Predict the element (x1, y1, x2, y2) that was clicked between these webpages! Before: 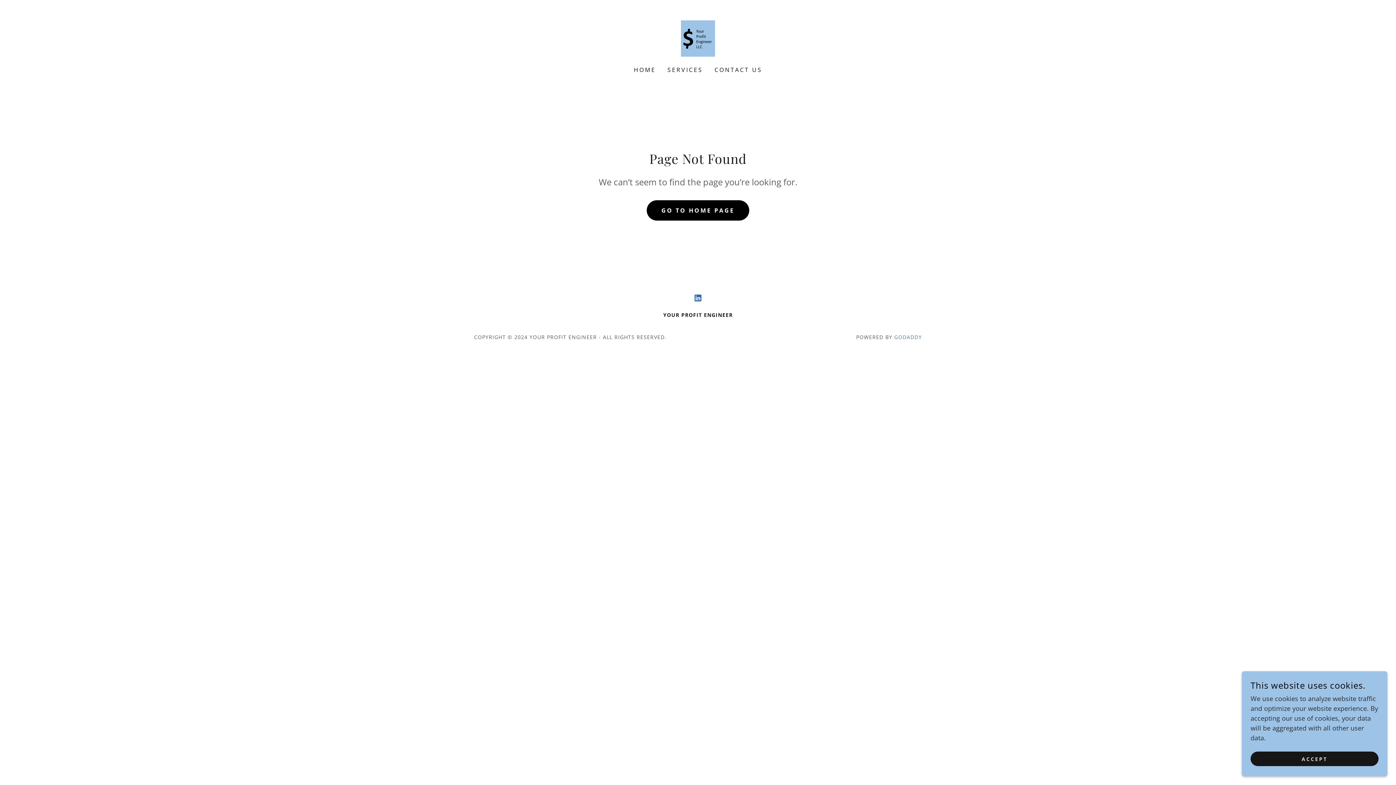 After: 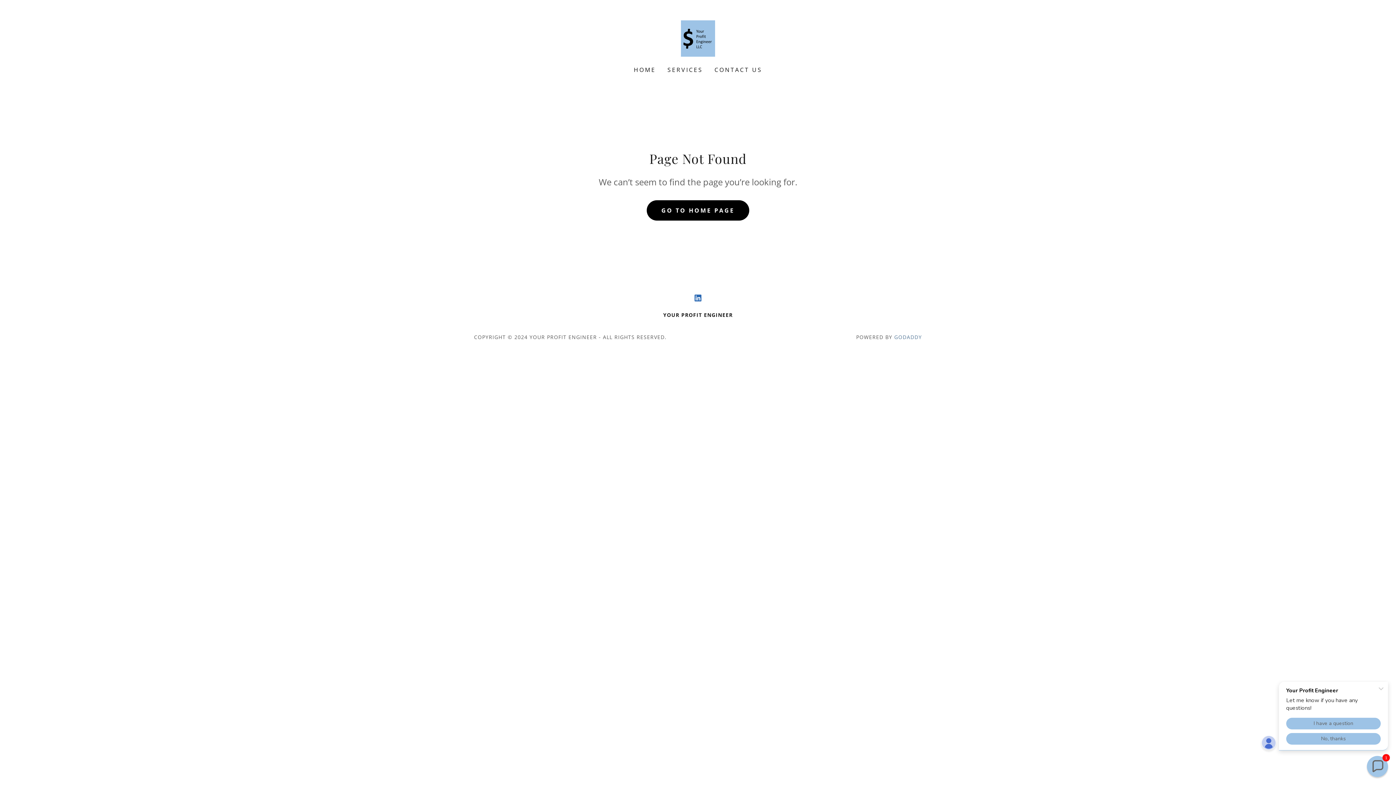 Action: bbox: (1250, 752, 1378, 766) label: ACCEPT